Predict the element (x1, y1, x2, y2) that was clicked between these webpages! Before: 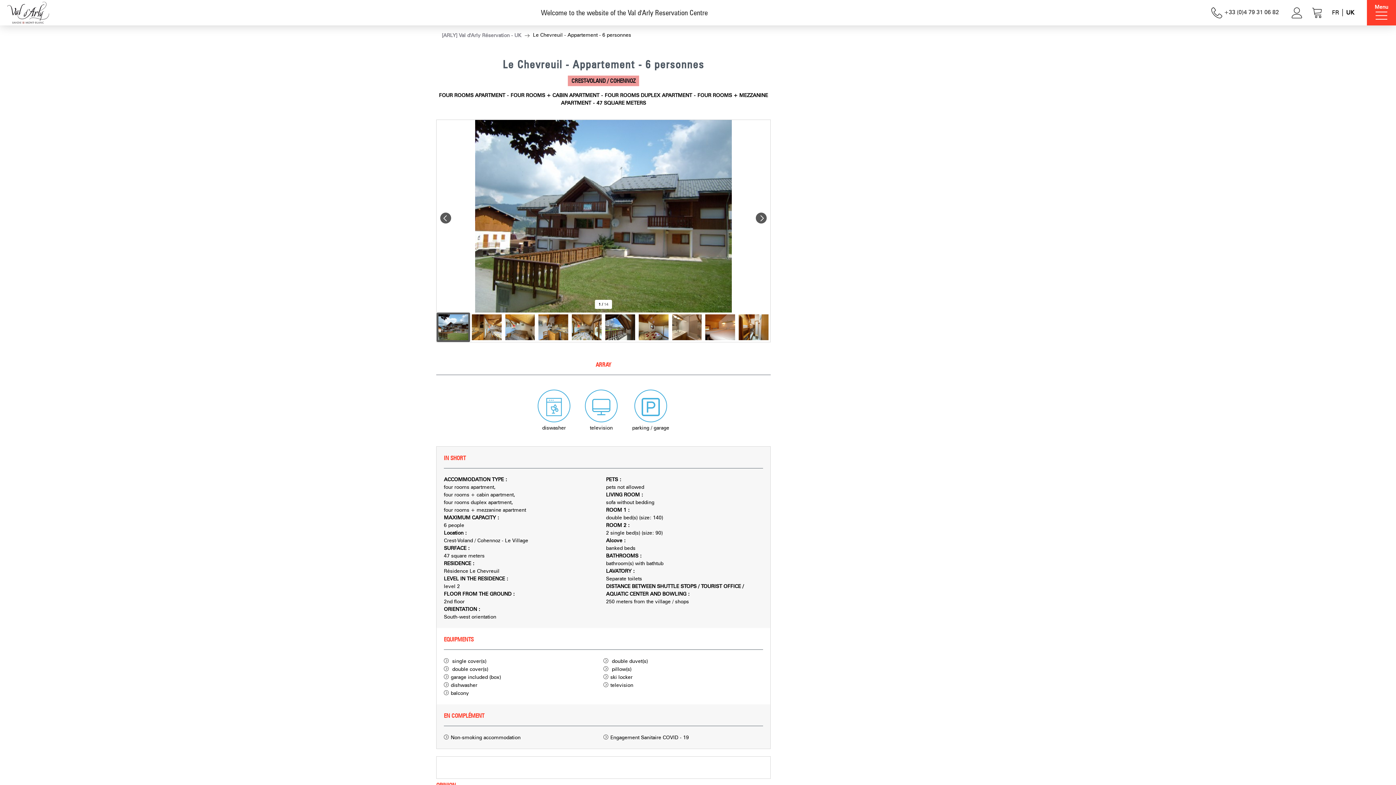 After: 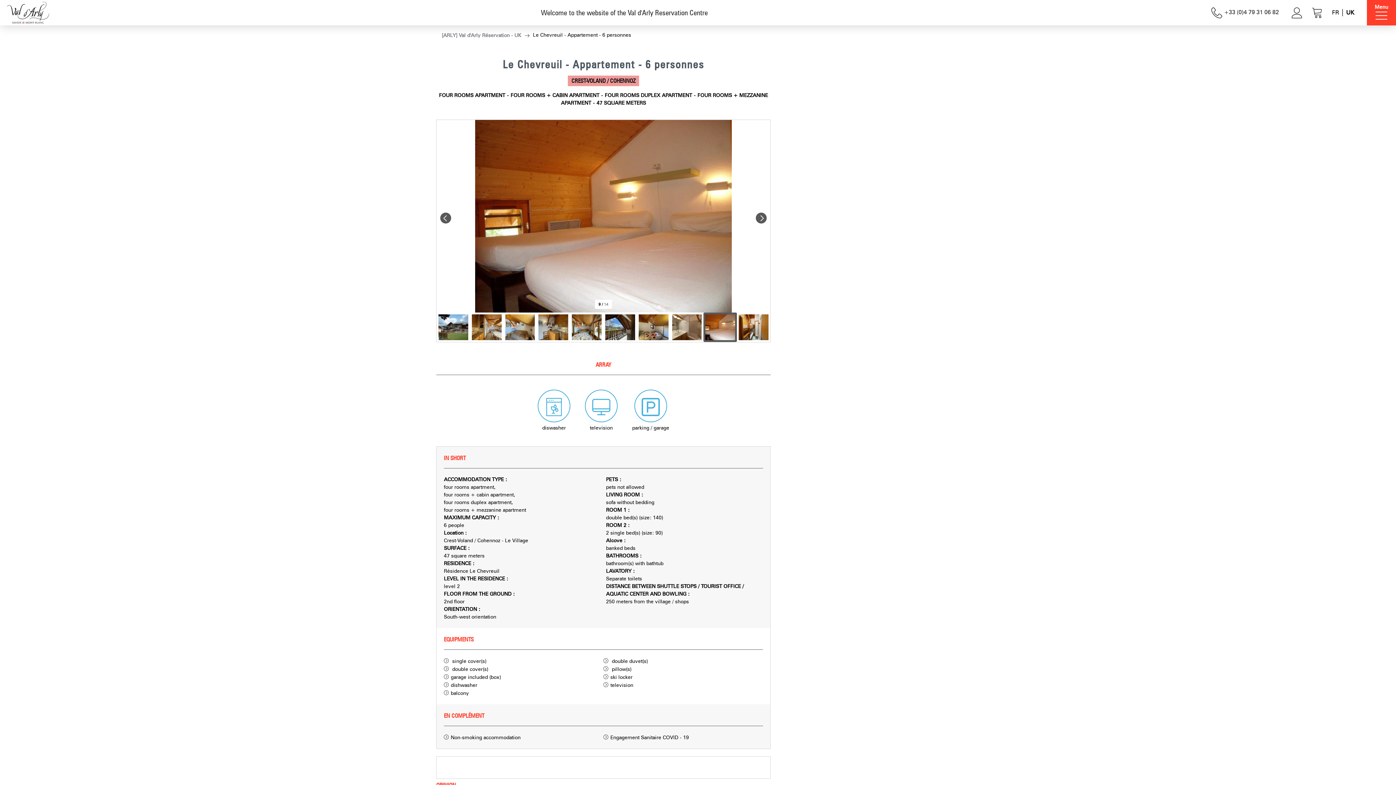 Action: bbox: (703, 312, 737, 342)